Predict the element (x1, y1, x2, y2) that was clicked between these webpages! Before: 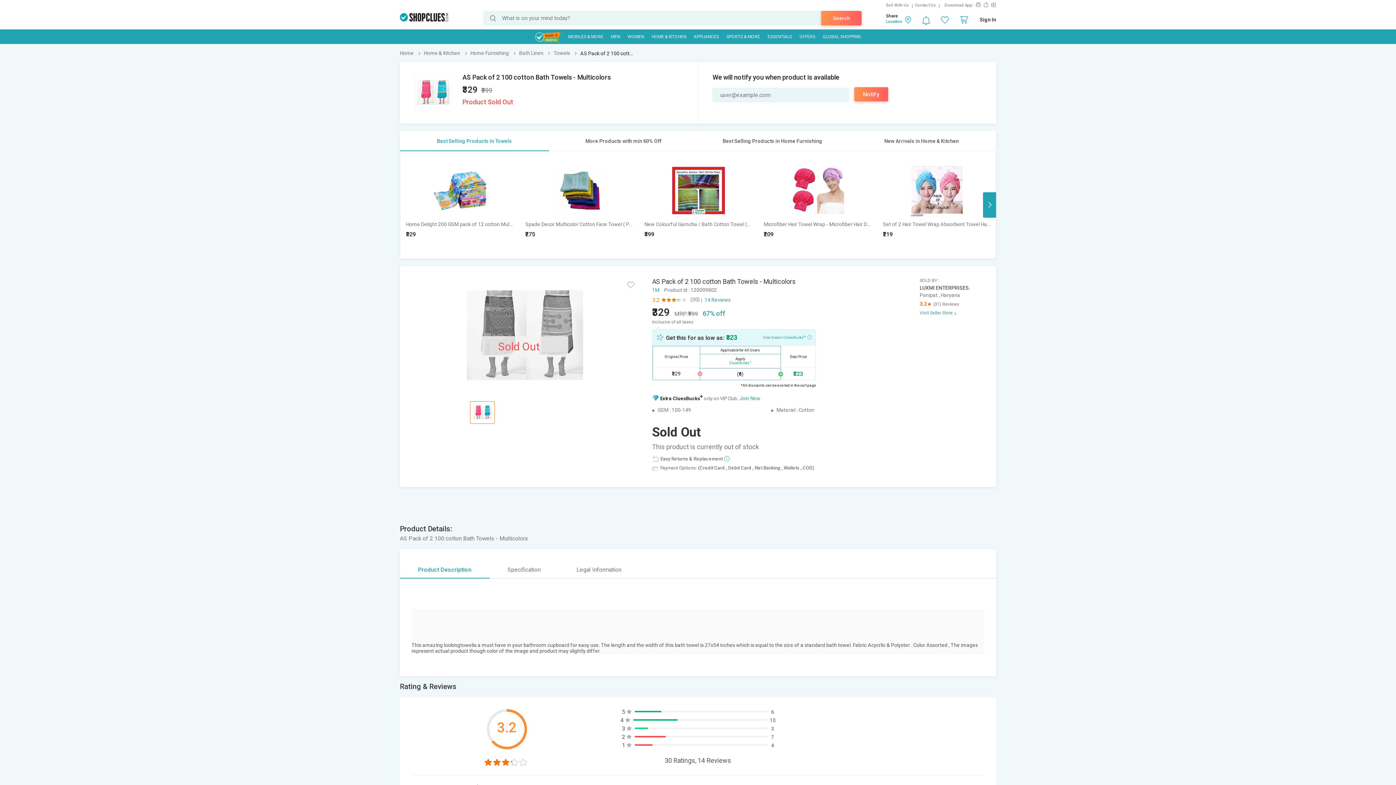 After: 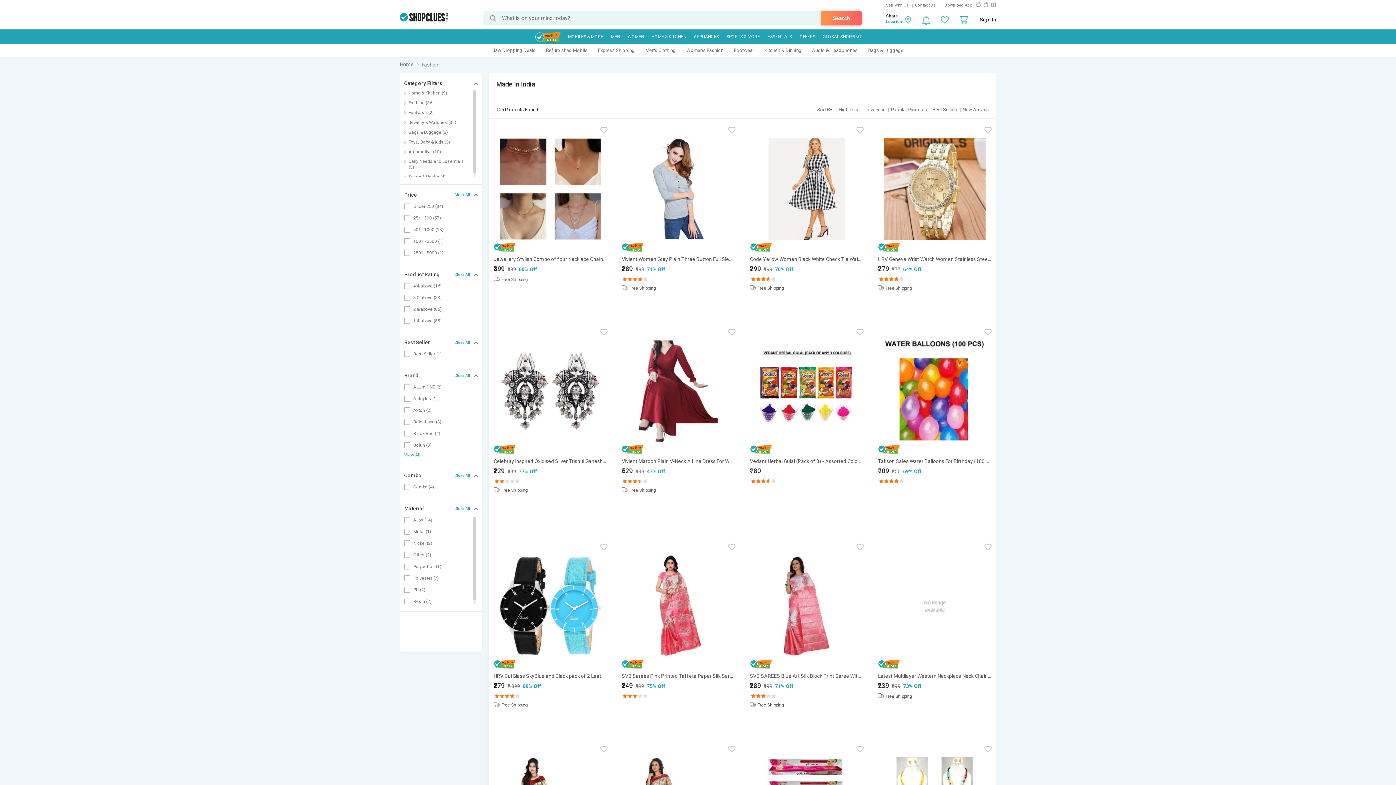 Action: bbox: (531, 32, 563, 43)